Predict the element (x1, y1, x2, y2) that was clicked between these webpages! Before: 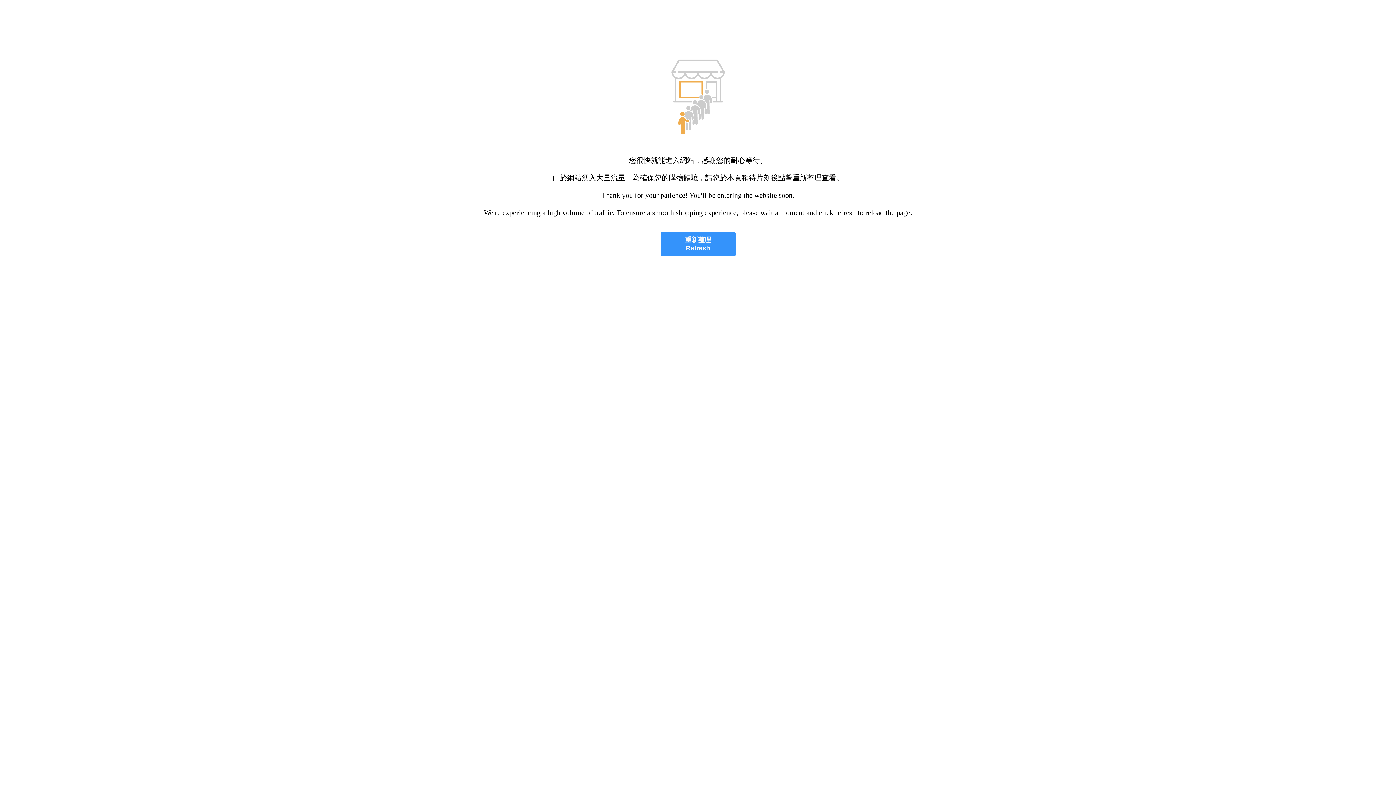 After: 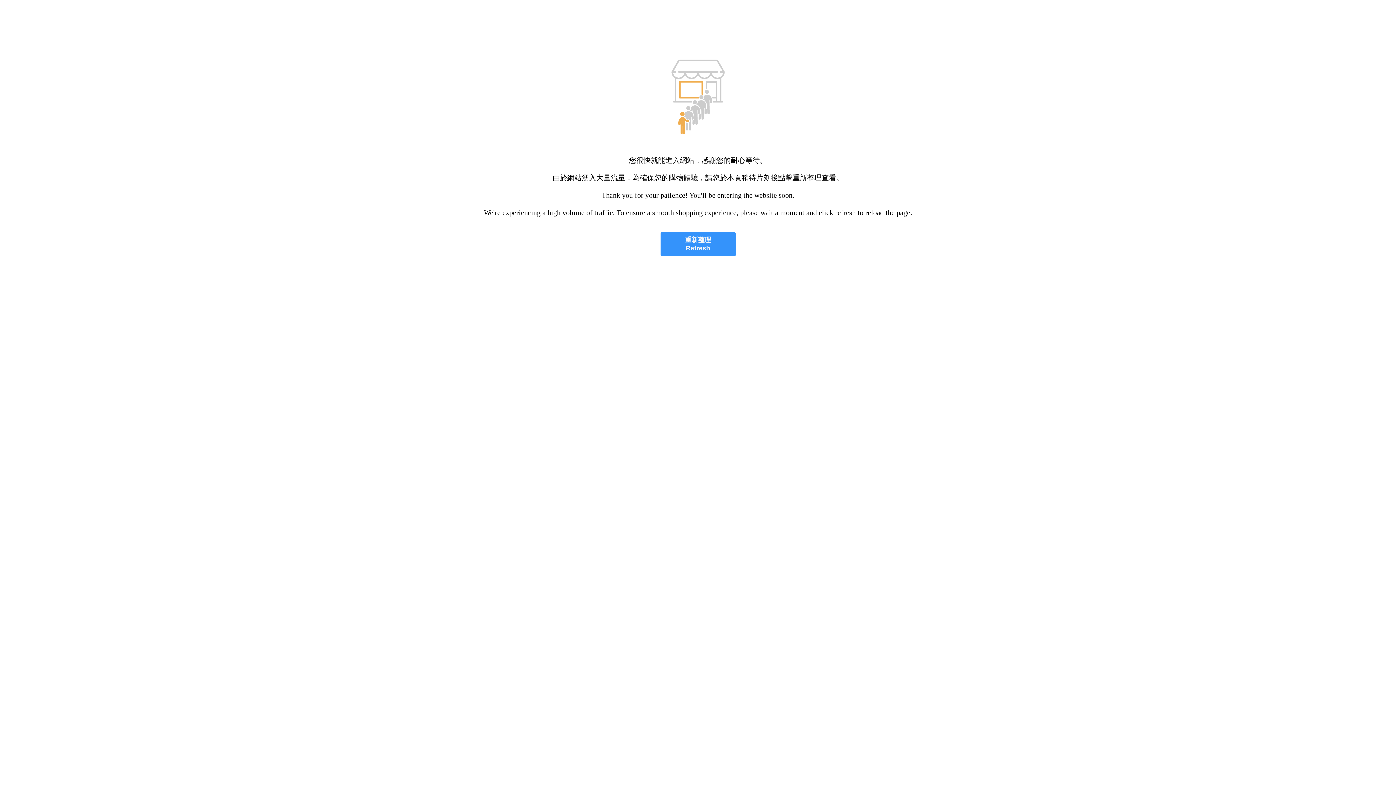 Action: bbox: (660, 232, 735, 256) label: 重新整理
Refresh